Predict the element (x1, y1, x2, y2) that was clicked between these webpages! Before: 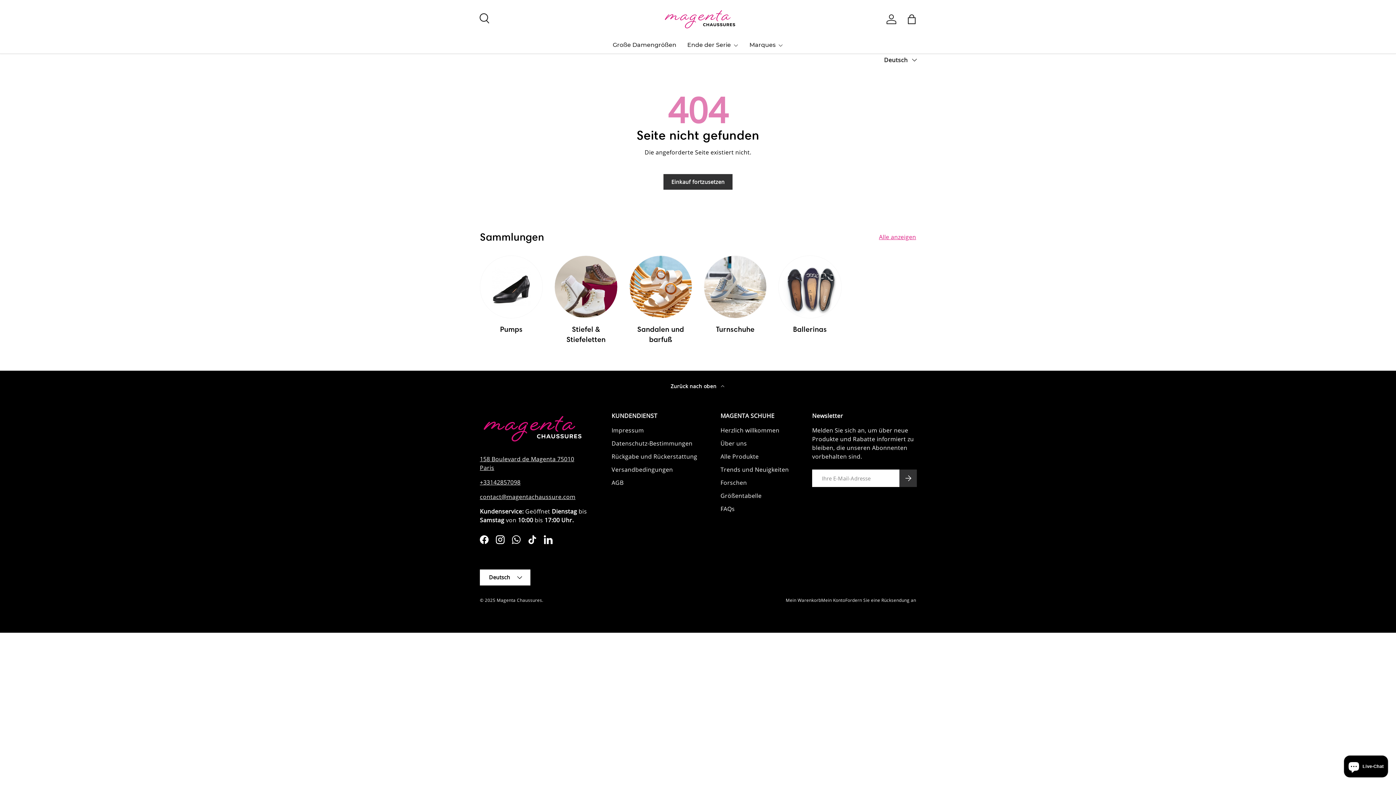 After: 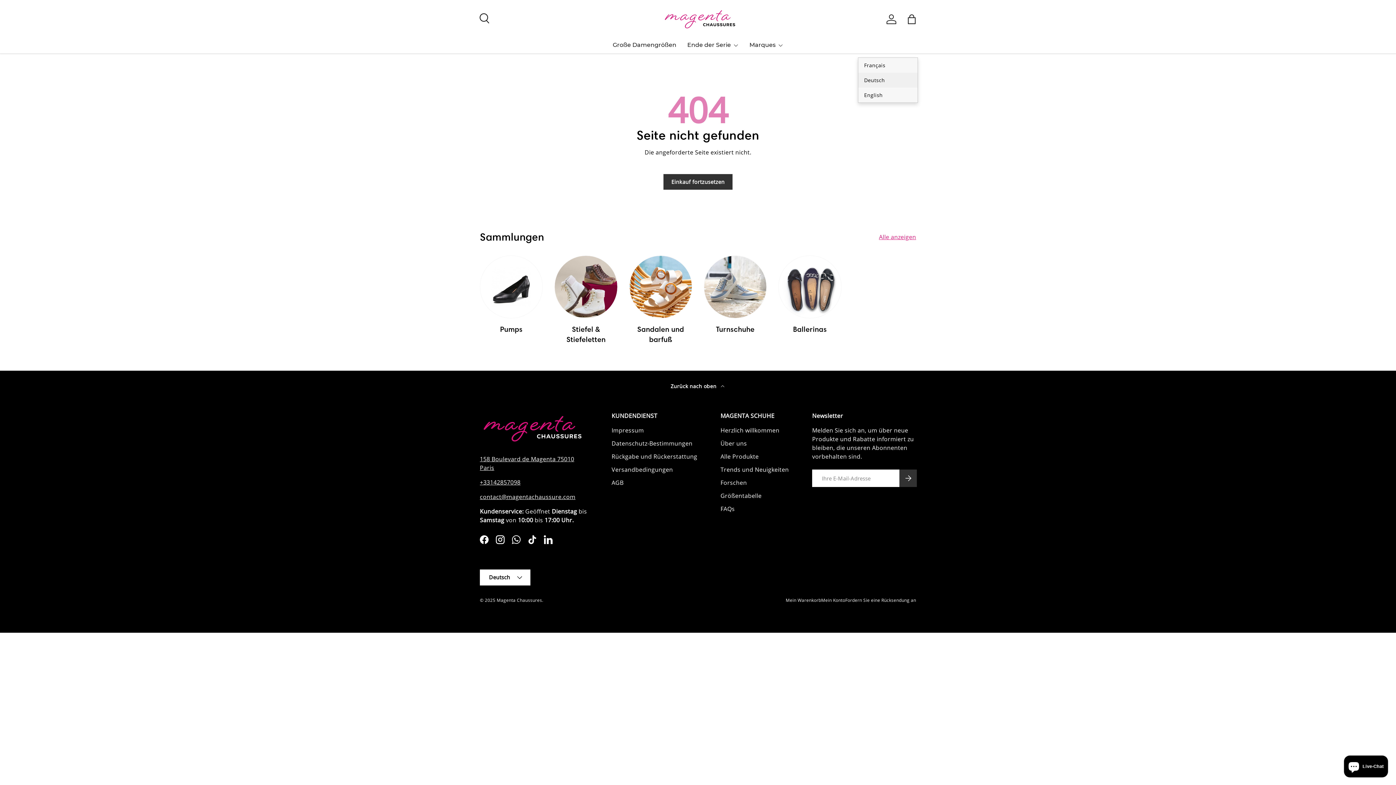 Action: bbox: (884, 55, 916, 64) label: Deutsch